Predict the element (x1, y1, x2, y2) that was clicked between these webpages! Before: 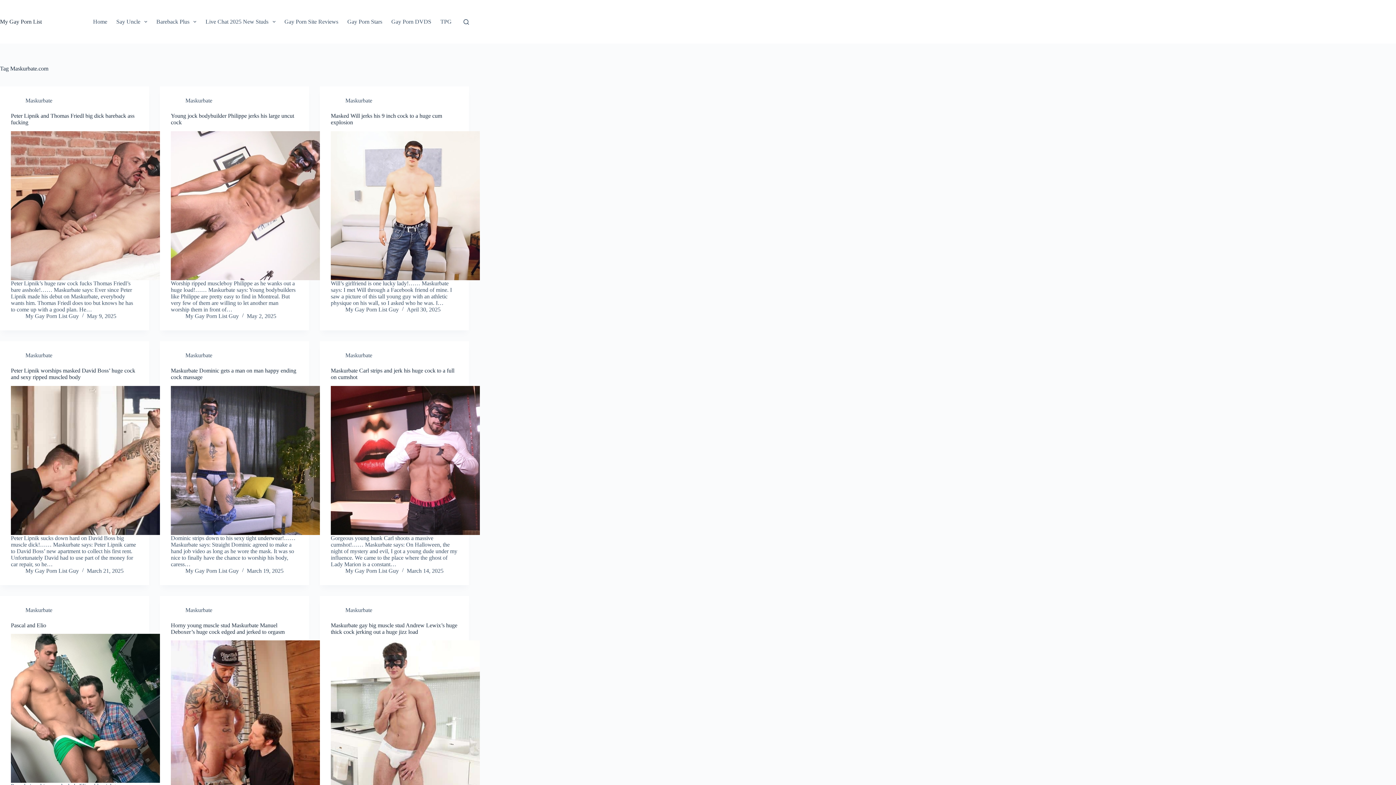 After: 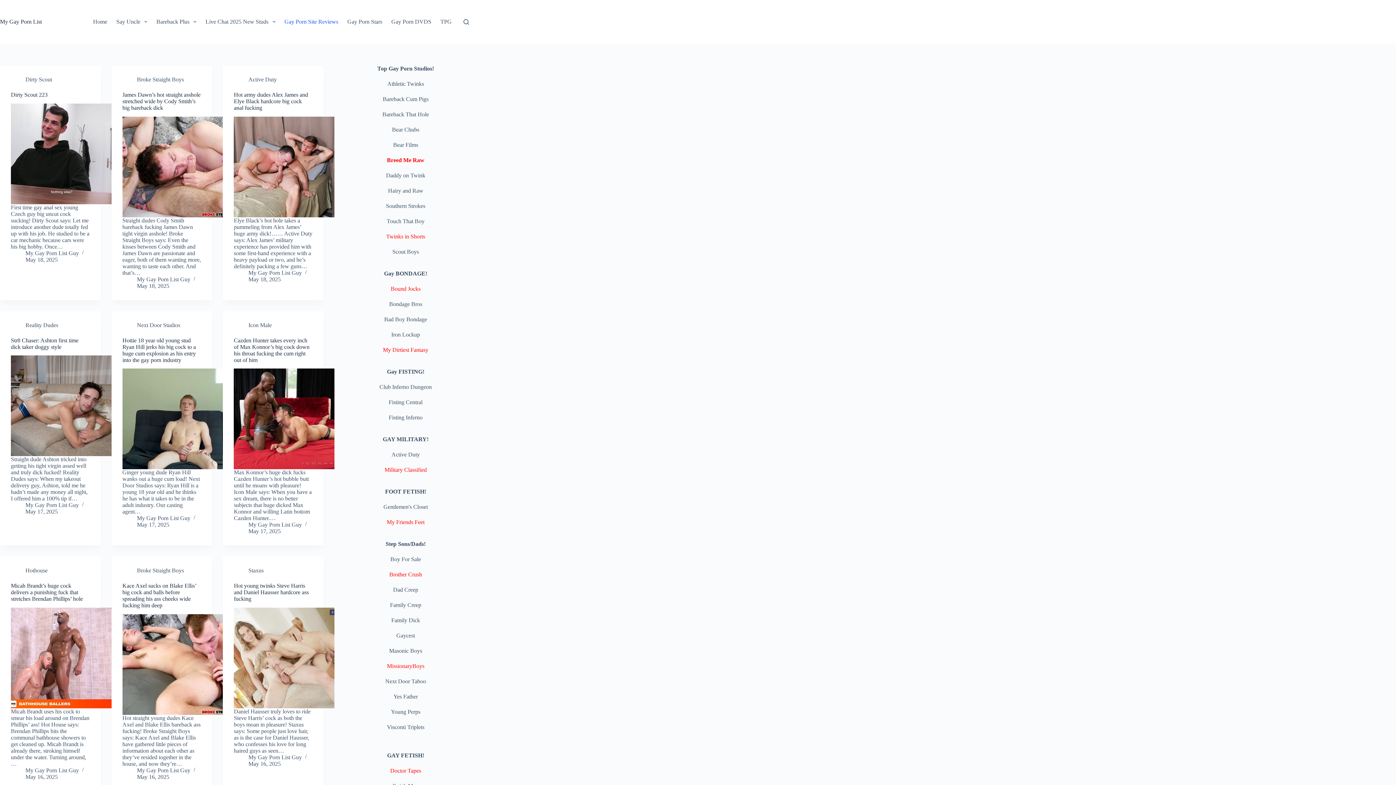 Action: bbox: (345, 567, 398, 574) label: My Gay Porn List Guy